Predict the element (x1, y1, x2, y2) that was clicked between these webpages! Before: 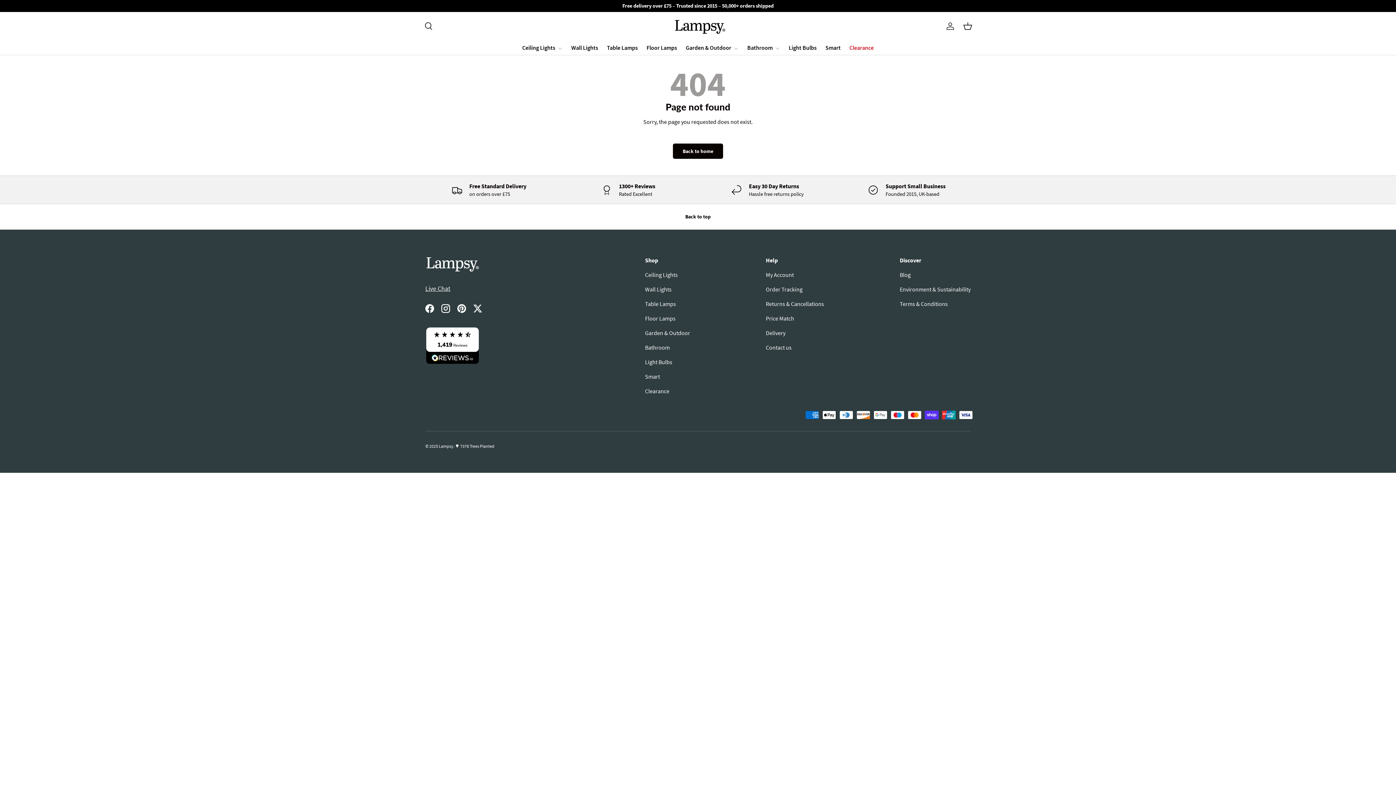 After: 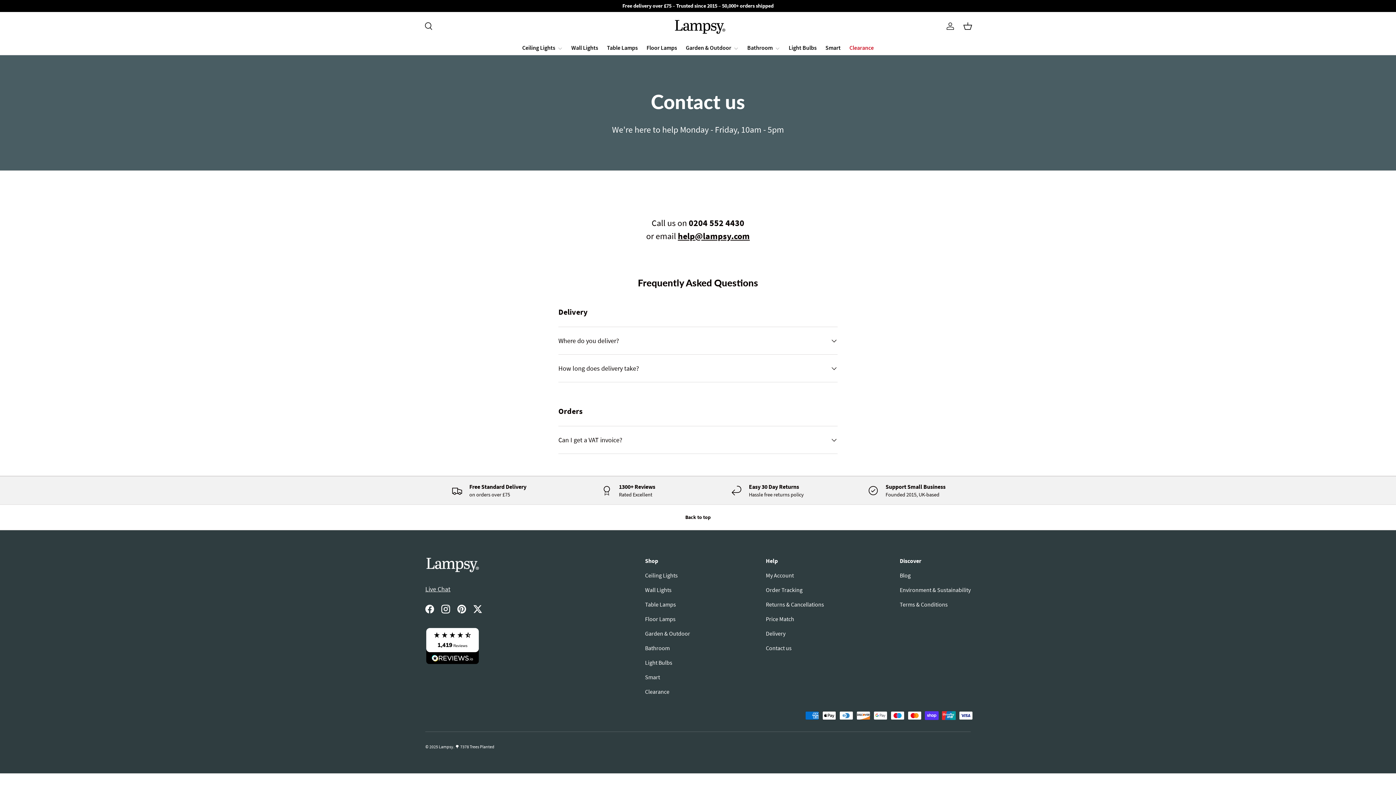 Action: label: Contact us bbox: (766, 344, 791, 351)